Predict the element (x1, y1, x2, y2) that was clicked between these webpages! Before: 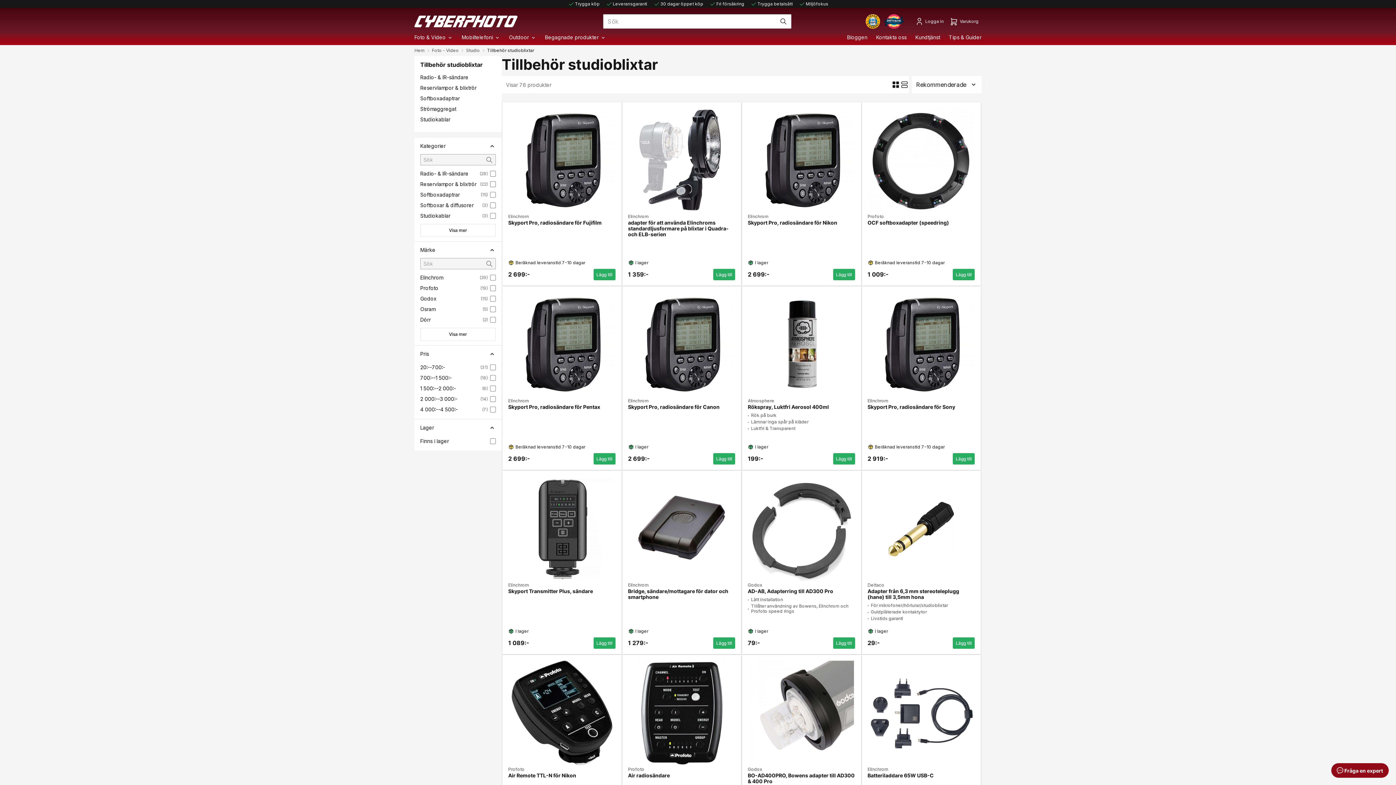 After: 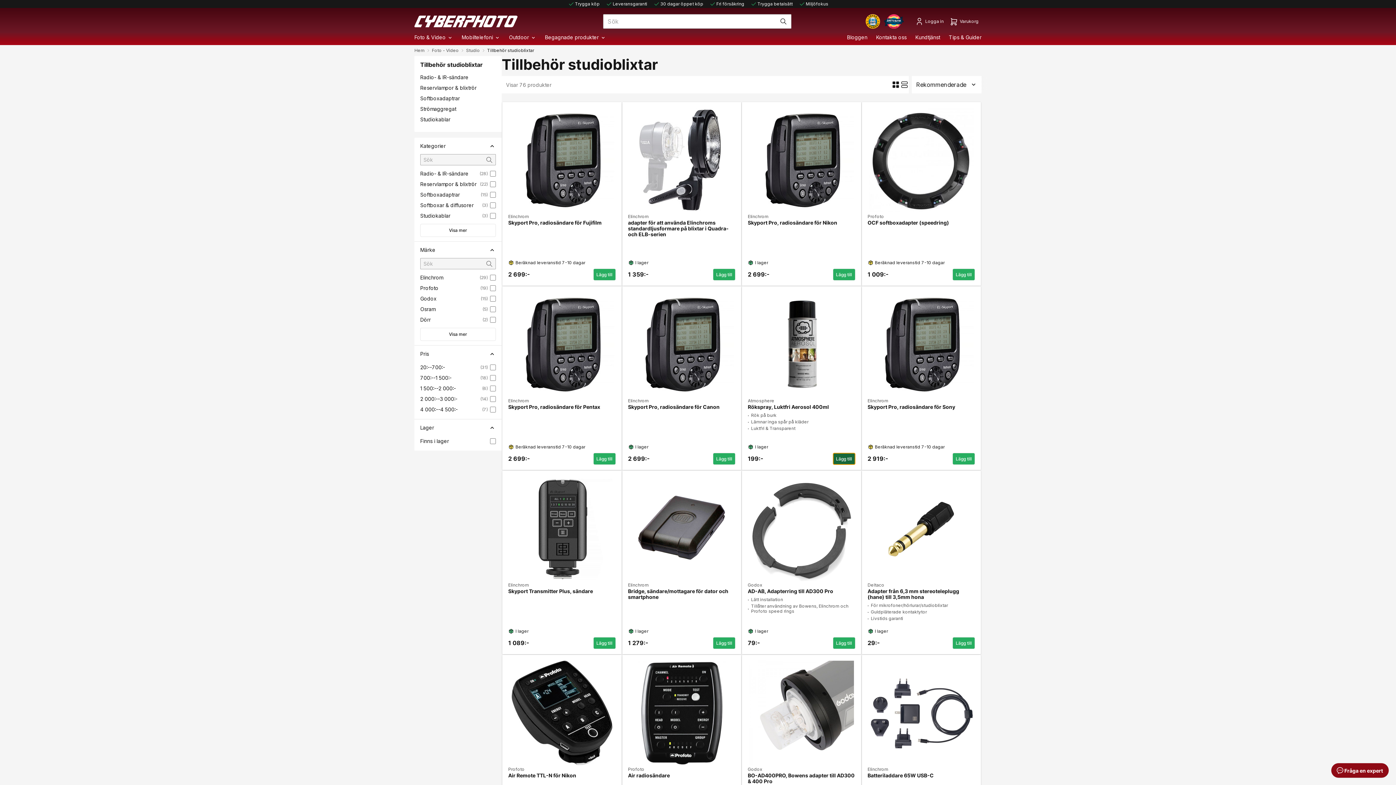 Action: bbox: (832, 453, 855, 465) label: Lägg till